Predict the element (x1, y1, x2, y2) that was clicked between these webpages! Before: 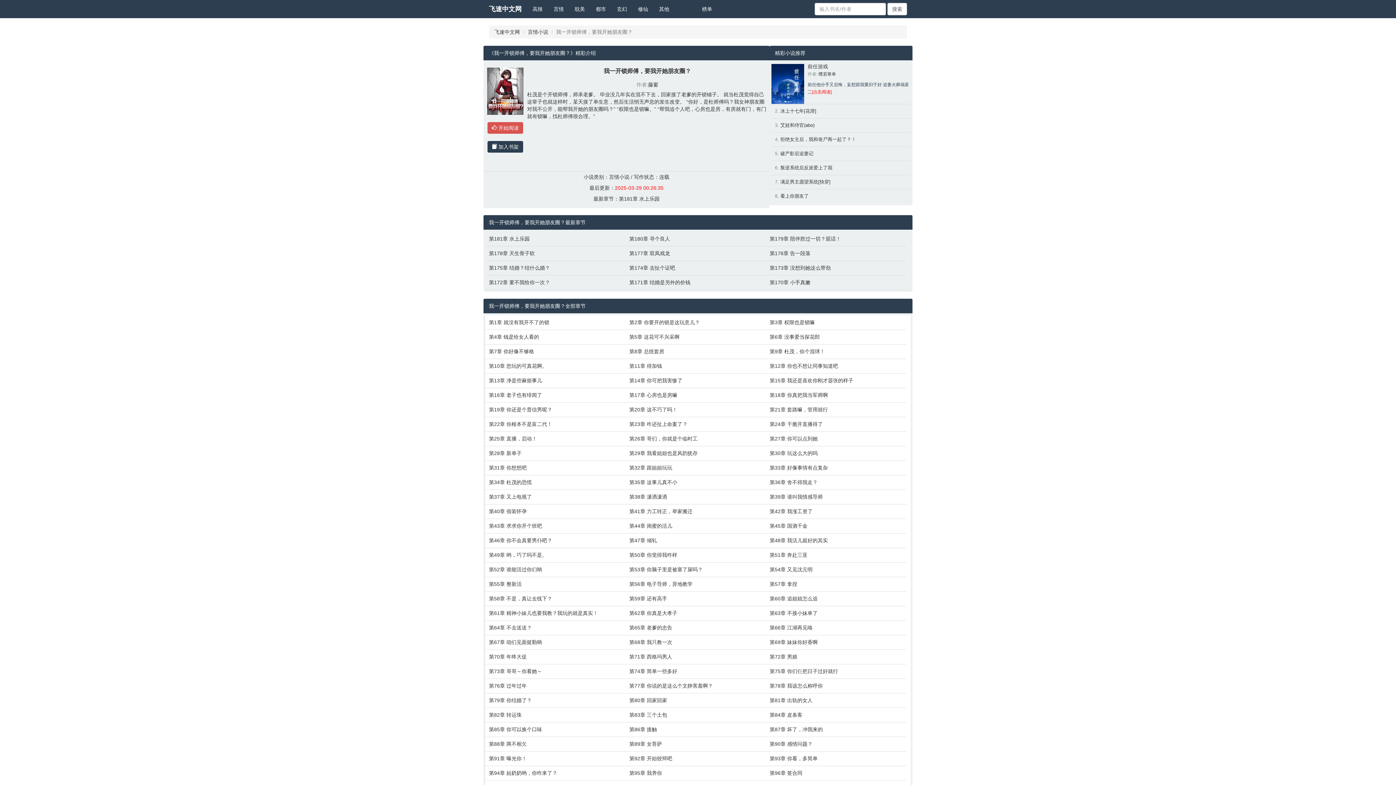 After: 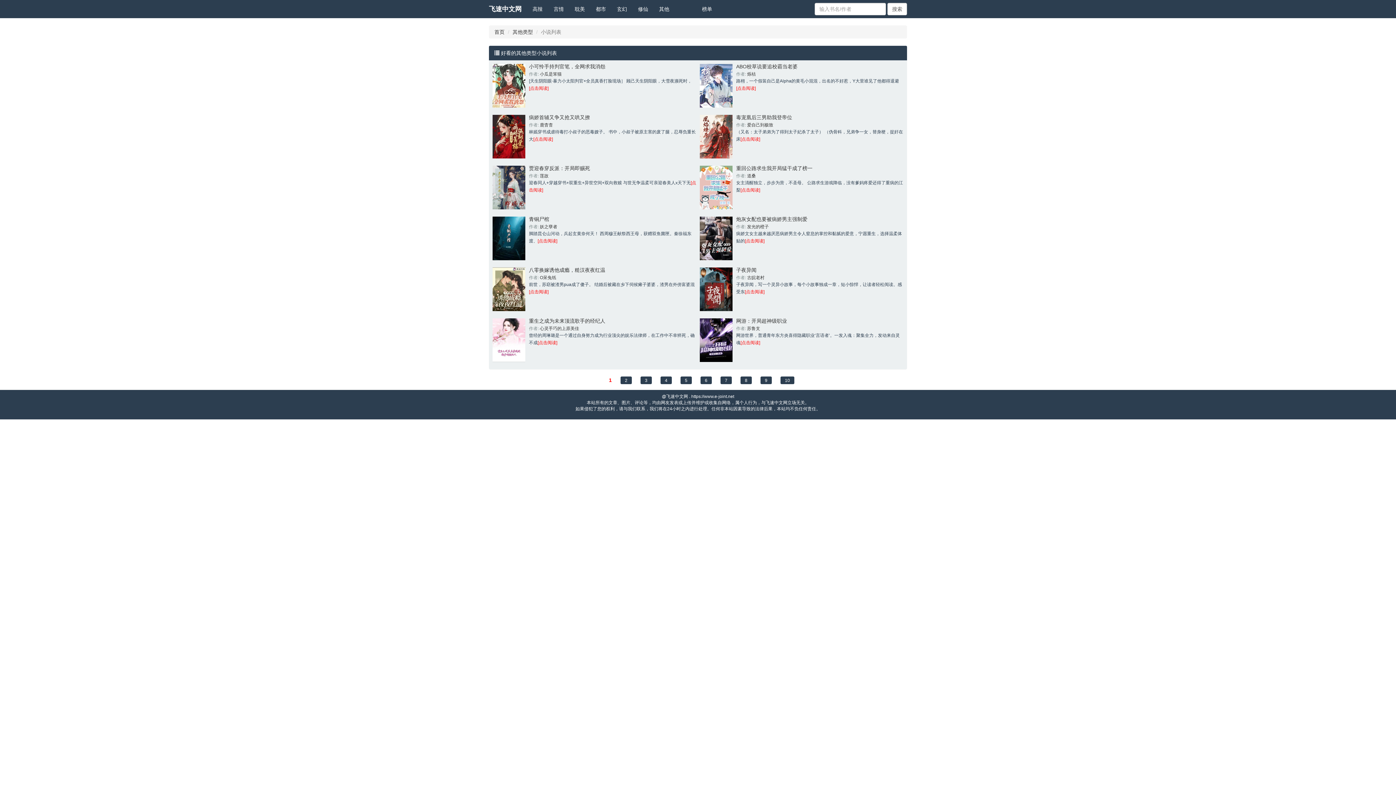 Action: label: 其他 bbox: (653, 0, 674, 18)